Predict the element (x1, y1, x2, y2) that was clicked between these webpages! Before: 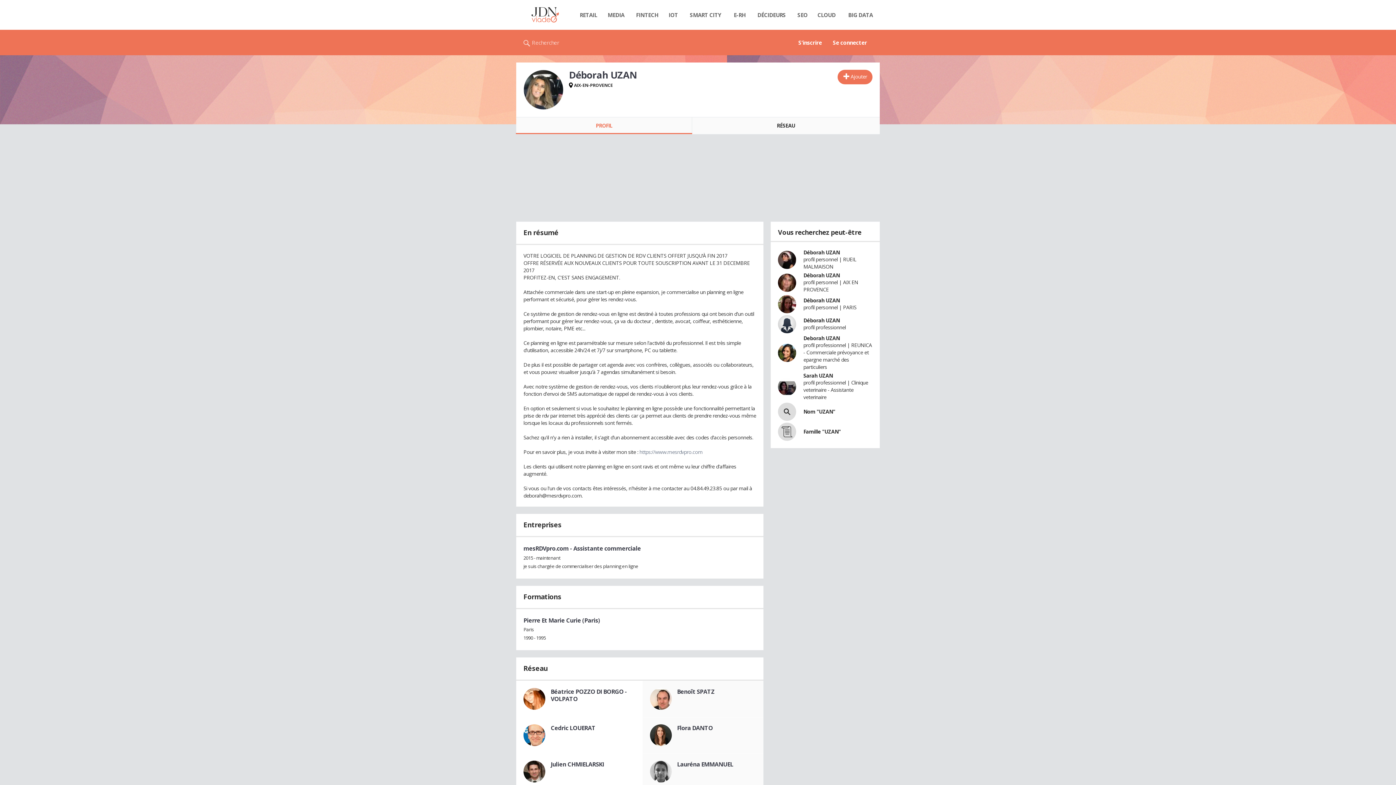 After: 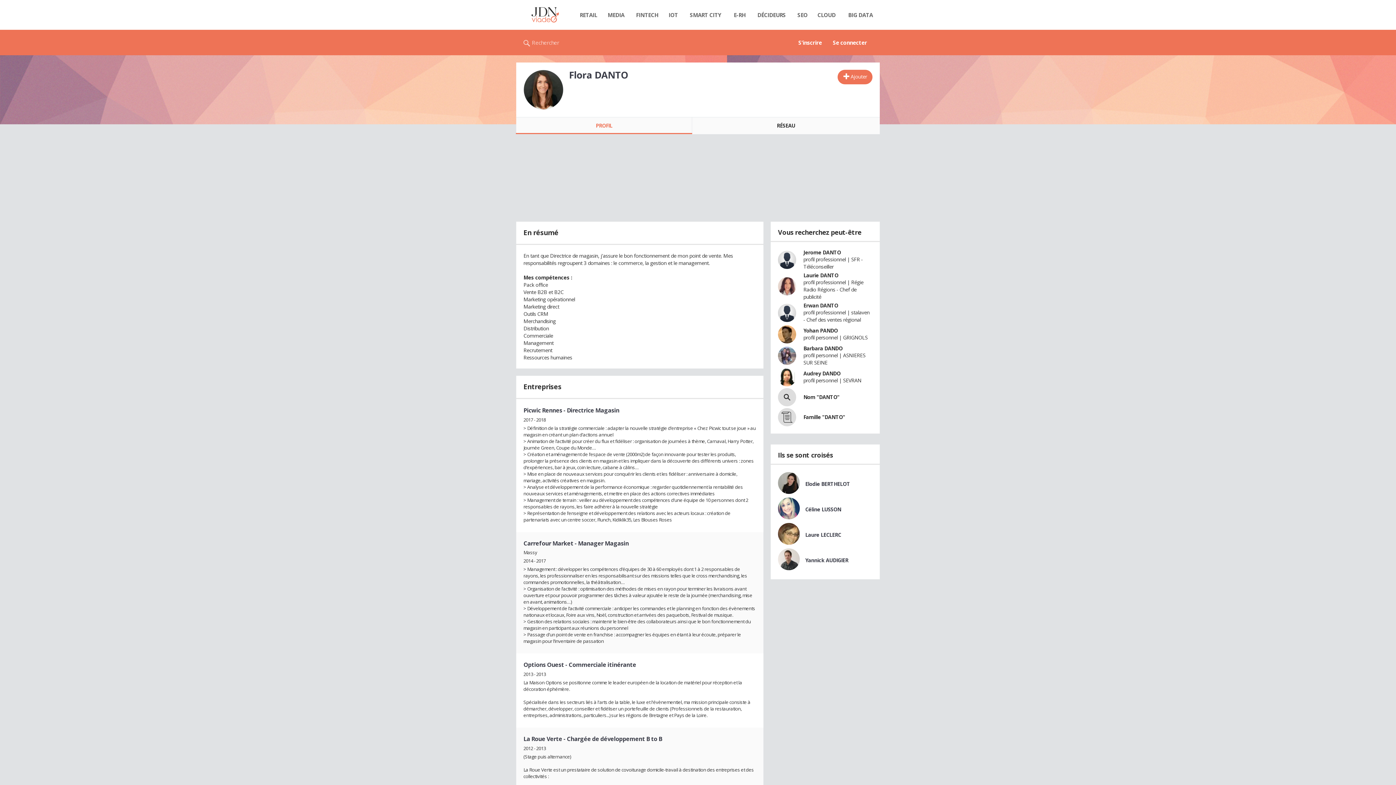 Action: bbox: (677, 724, 713, 732) label: Flora DANTO